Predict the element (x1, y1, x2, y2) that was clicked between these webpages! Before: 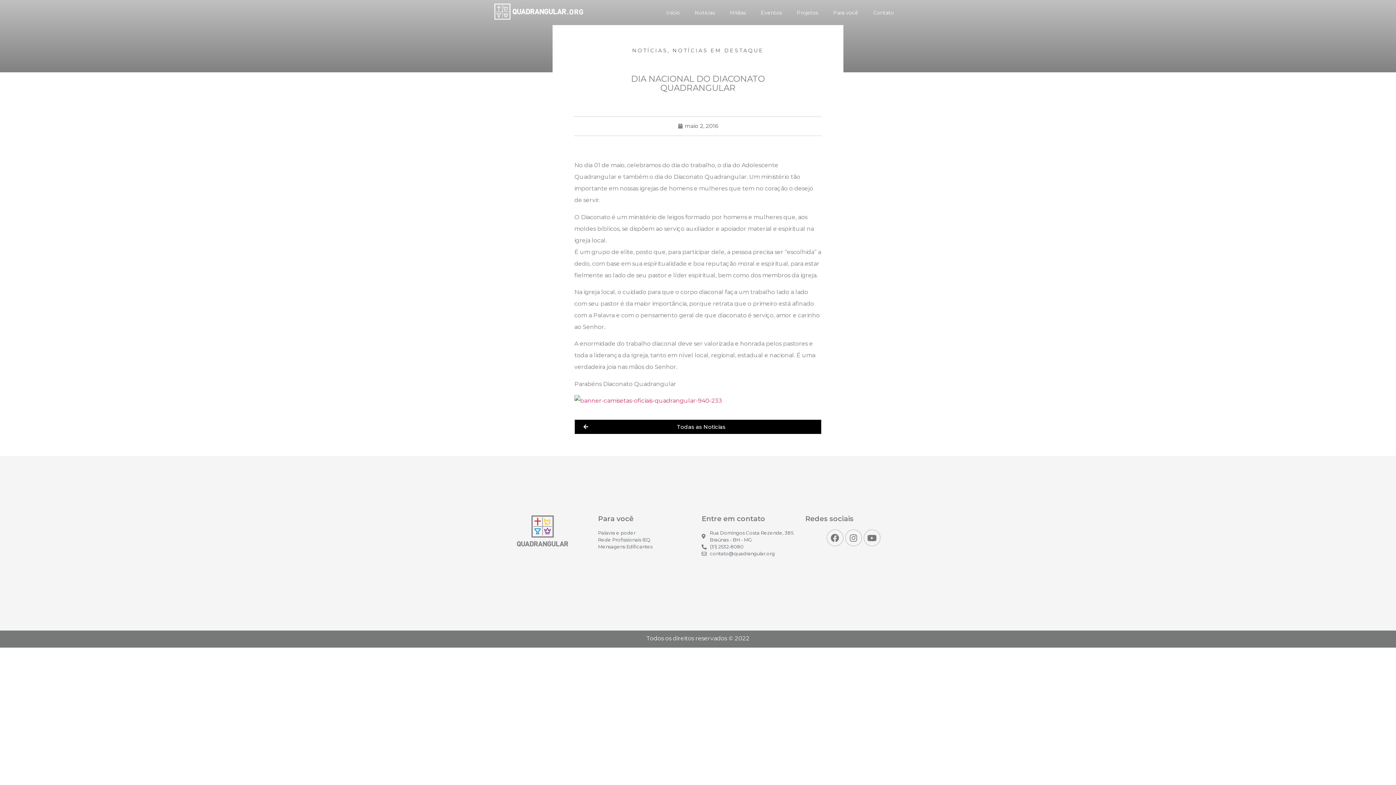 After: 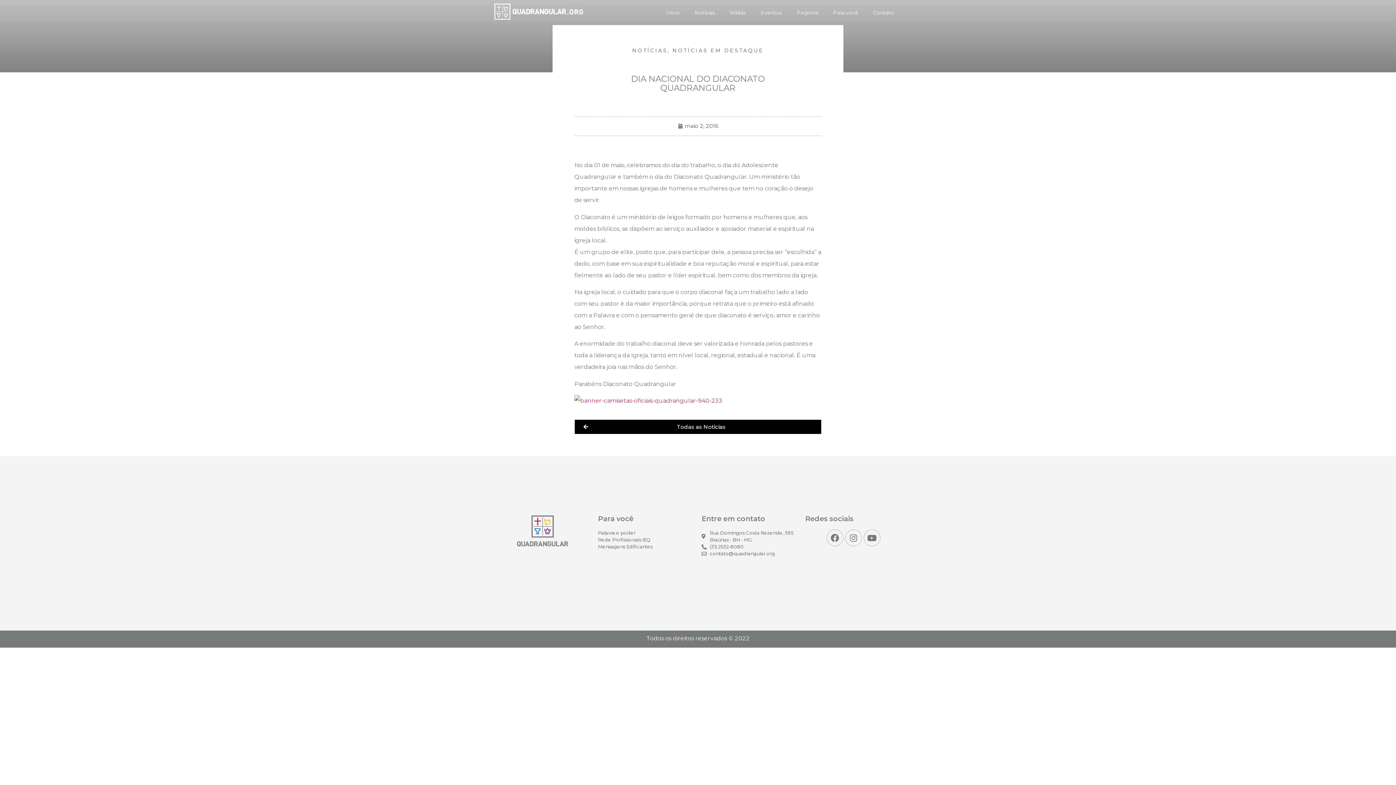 Action: label: Para você bbox: (826, 3, 866, 21)